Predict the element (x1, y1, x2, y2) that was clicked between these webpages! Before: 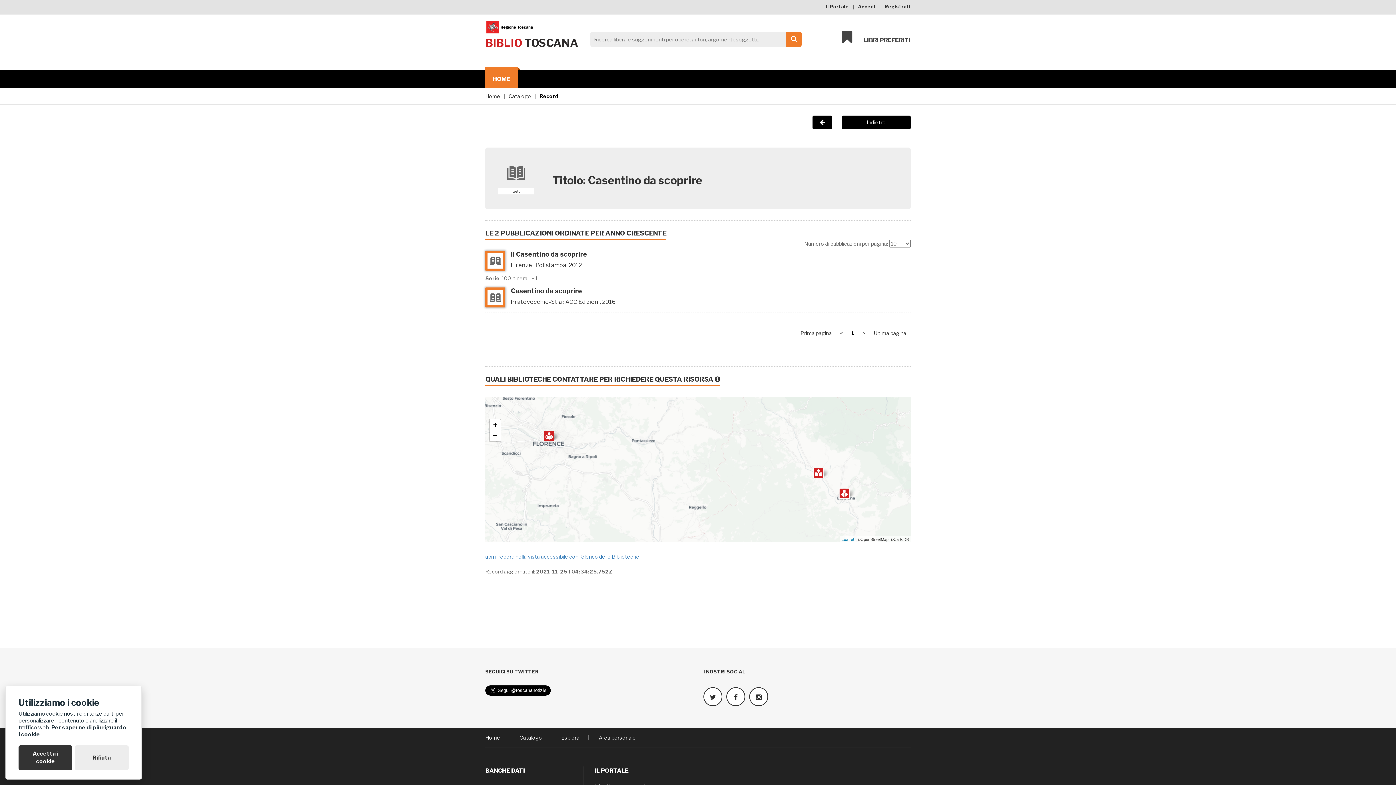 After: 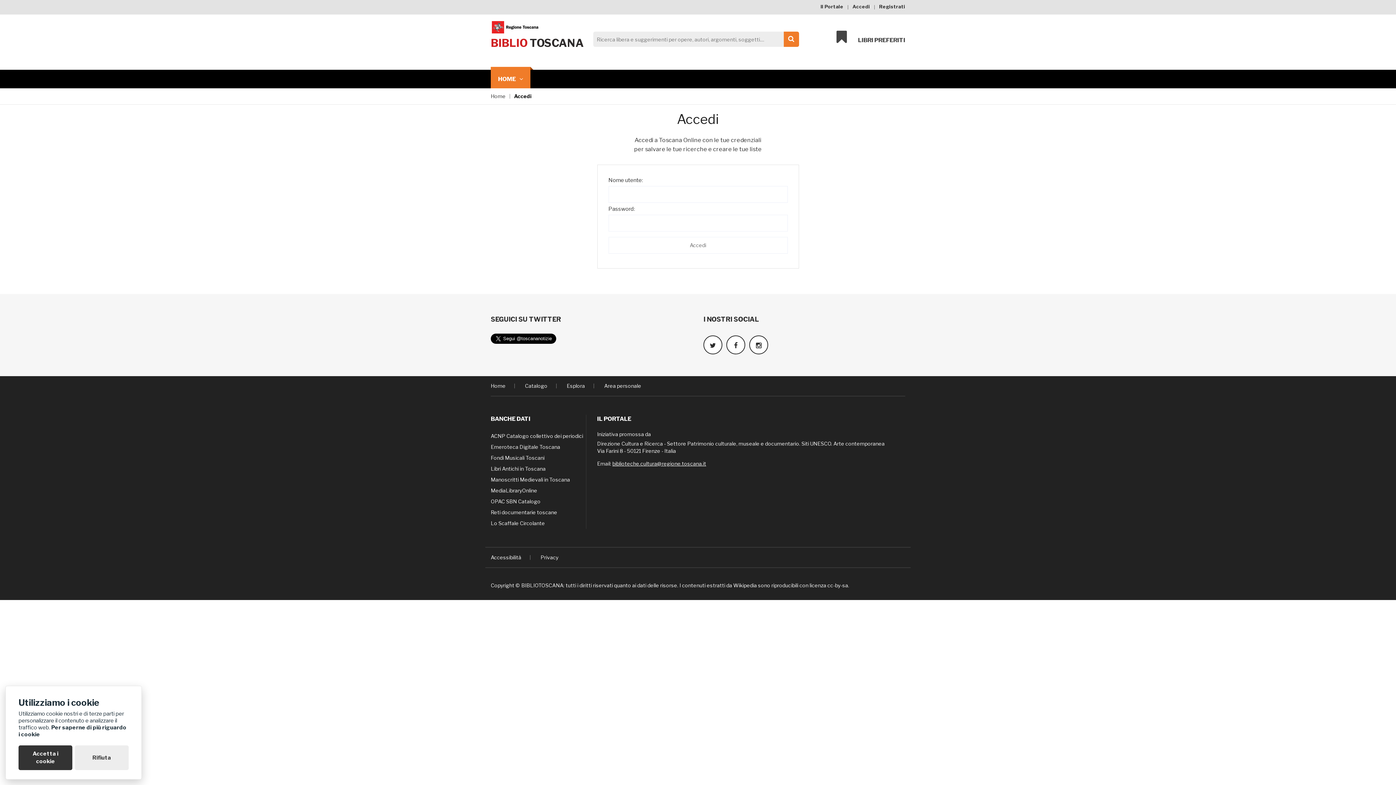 Action: bbox: (858, 3, 875, 9) label: Accedi